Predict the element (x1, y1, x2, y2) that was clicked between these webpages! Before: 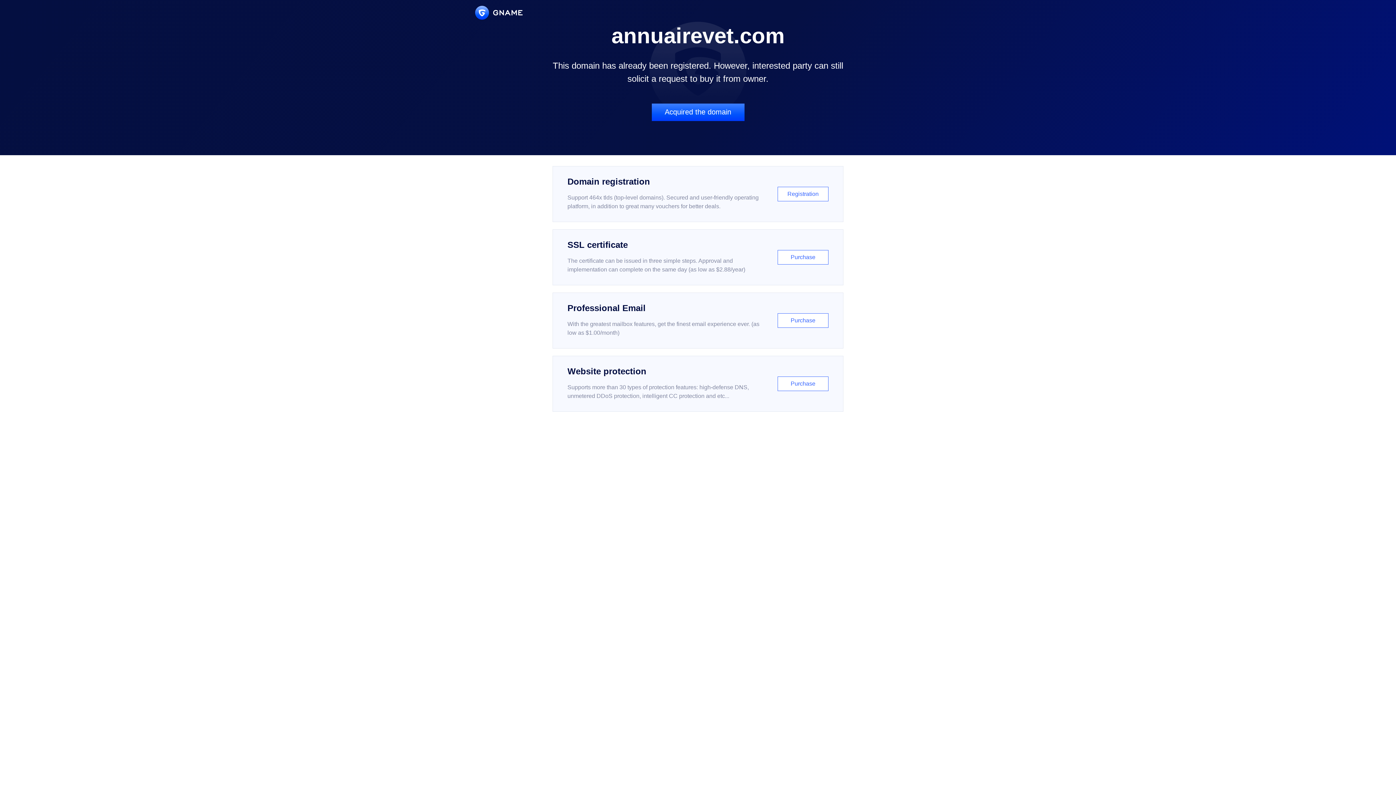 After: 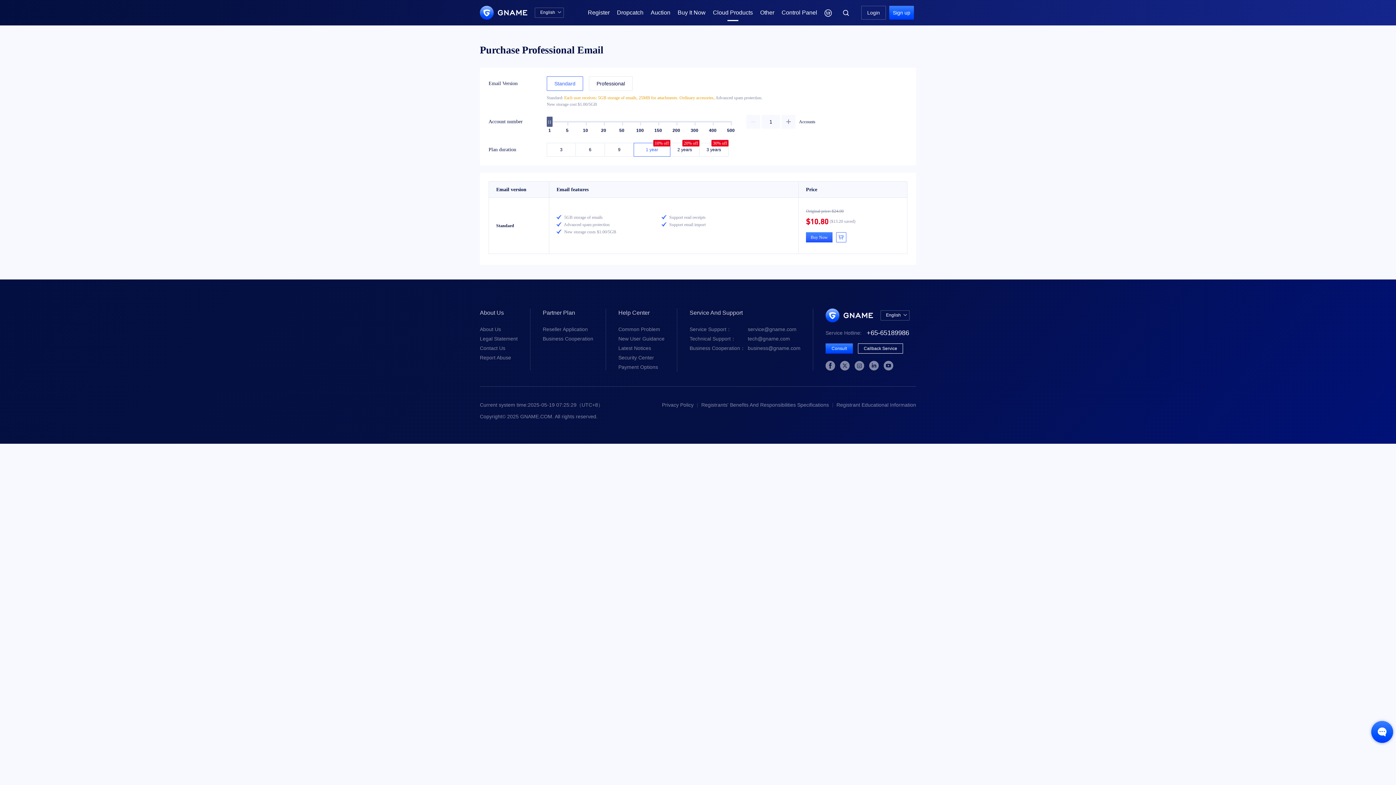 Action: bbox: (552, 292, 843, 348) label: Professional Email

With the greatest mailbox features, get the finest email experience ever. (as low as $1.00/month)

Purchase